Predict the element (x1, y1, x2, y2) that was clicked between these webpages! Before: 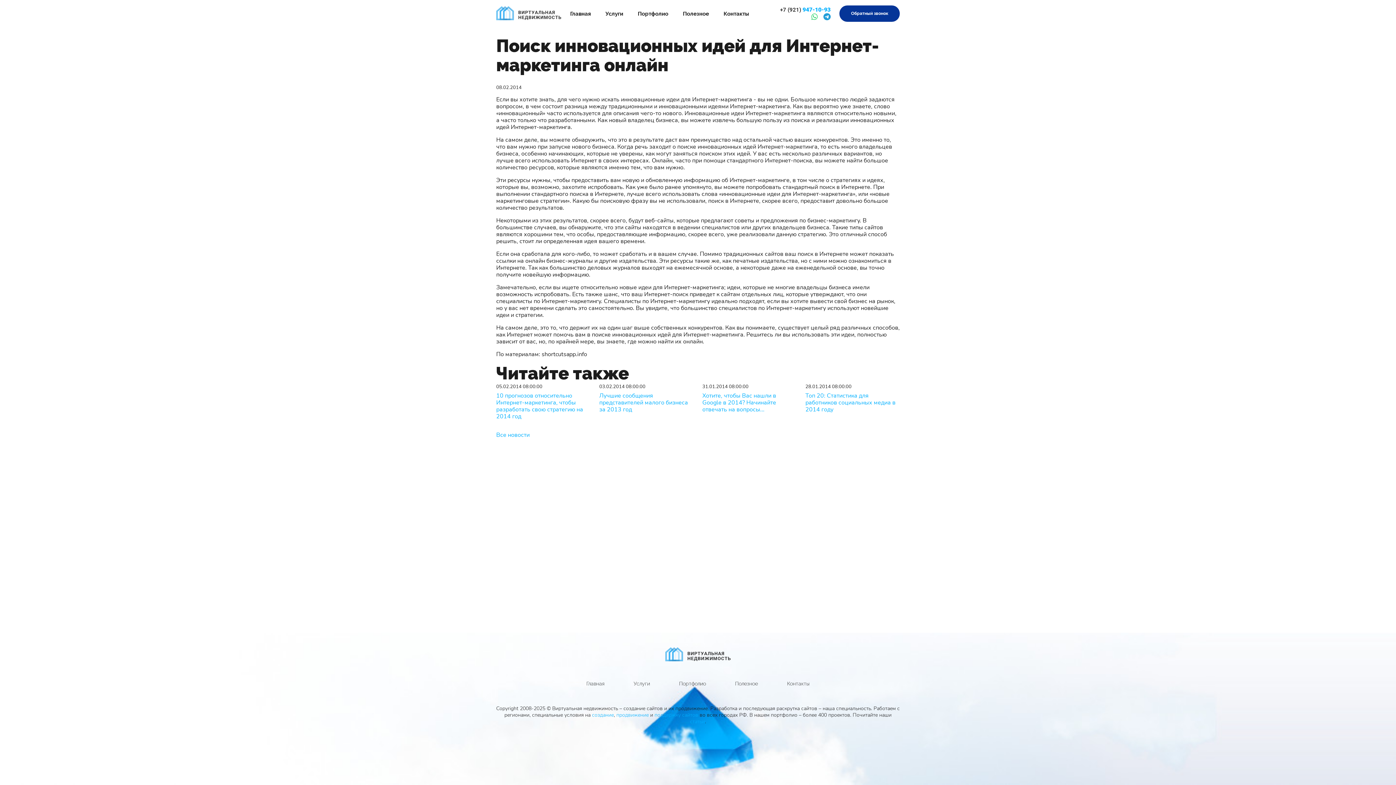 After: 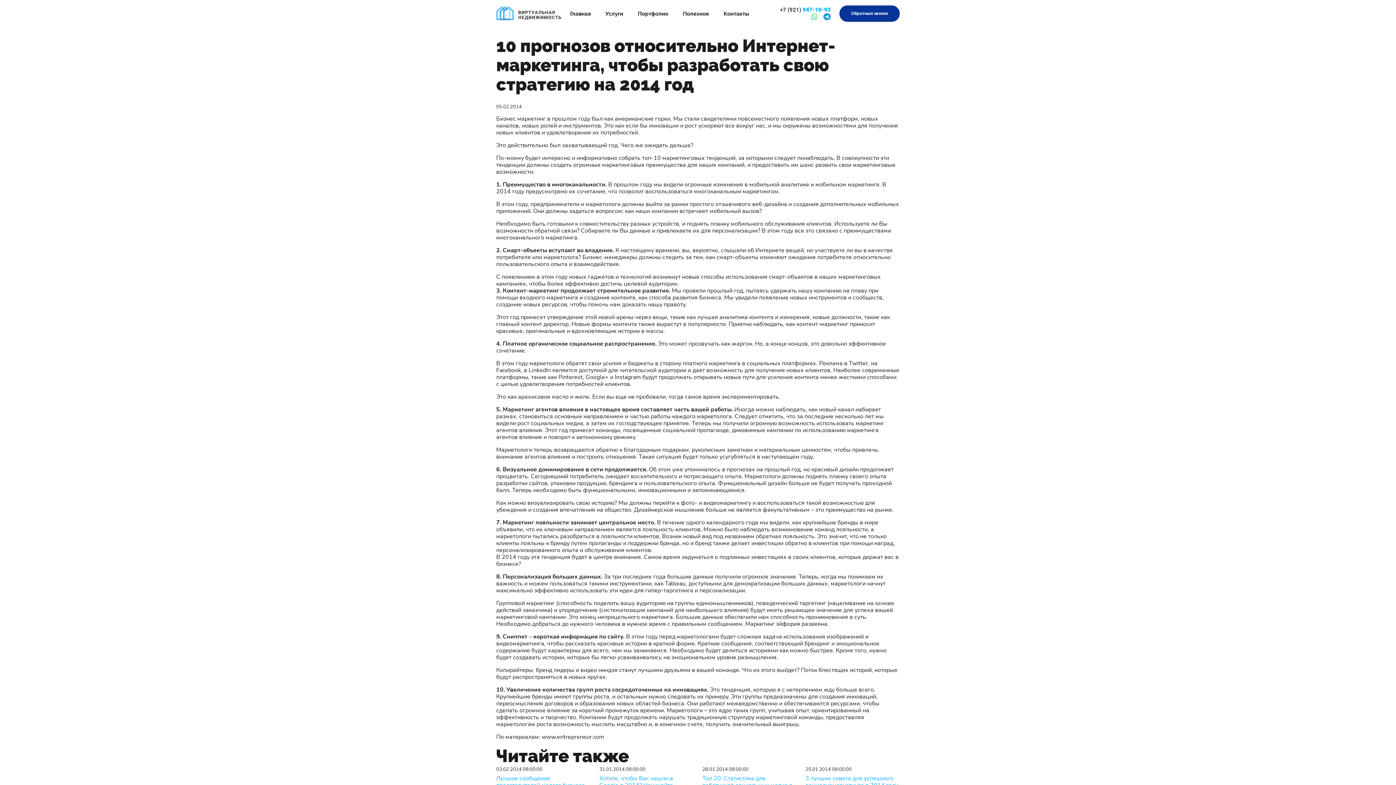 Action: label: 10 прогнозов относительно Интернет-маркетинга, чтобы разработать свою стратегию на 2014 год bbox: (496, 392, 590, 420)